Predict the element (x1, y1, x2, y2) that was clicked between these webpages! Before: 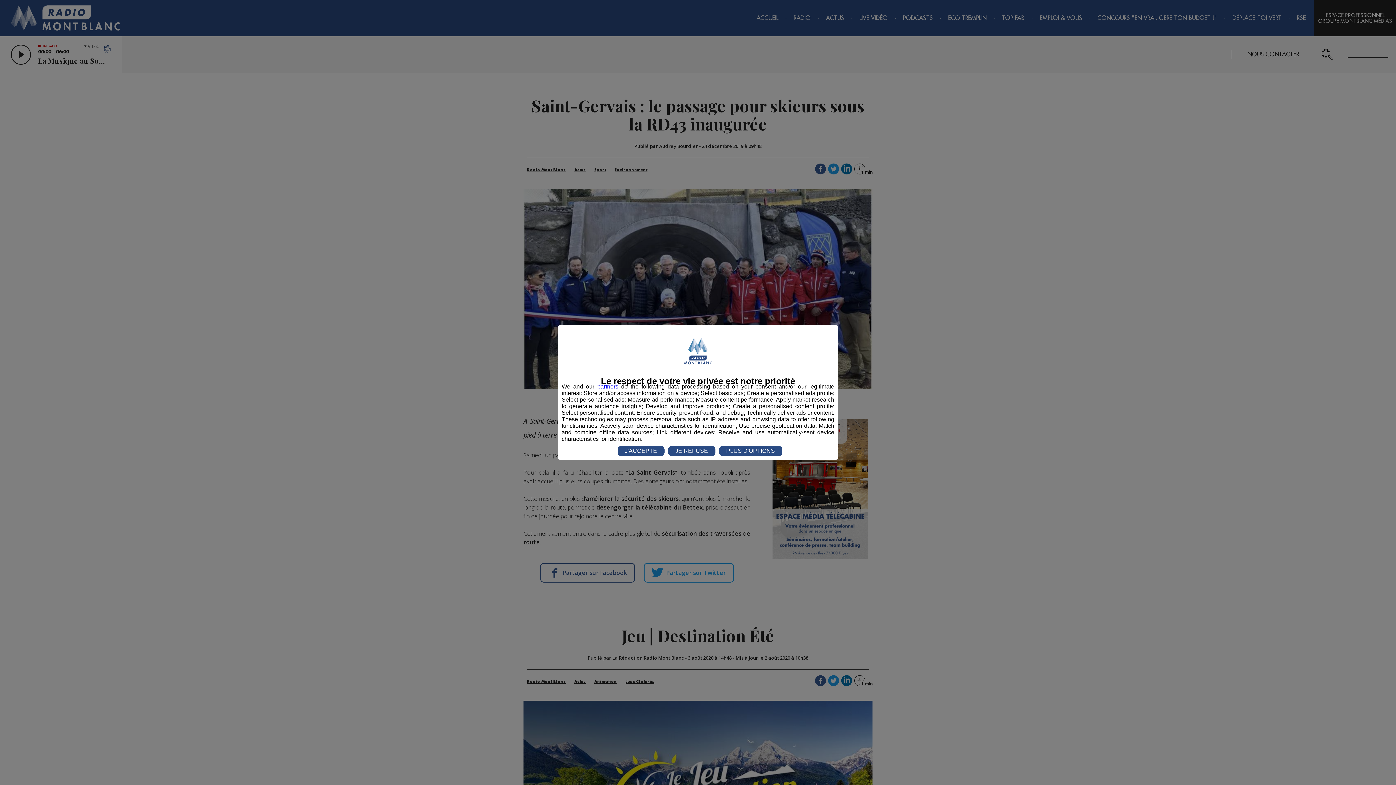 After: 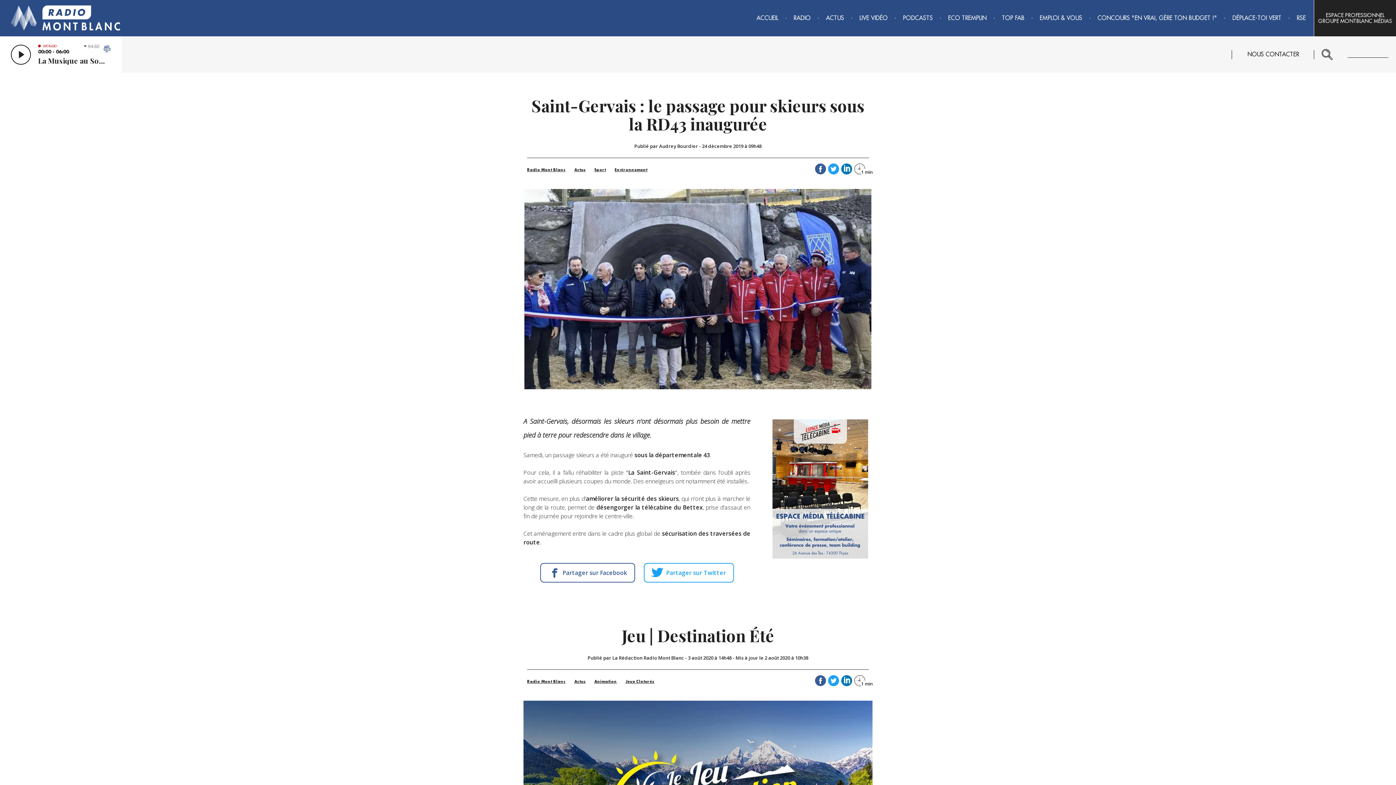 Action: label: JE REFUSE bbox: (668, 446, 715, 456)